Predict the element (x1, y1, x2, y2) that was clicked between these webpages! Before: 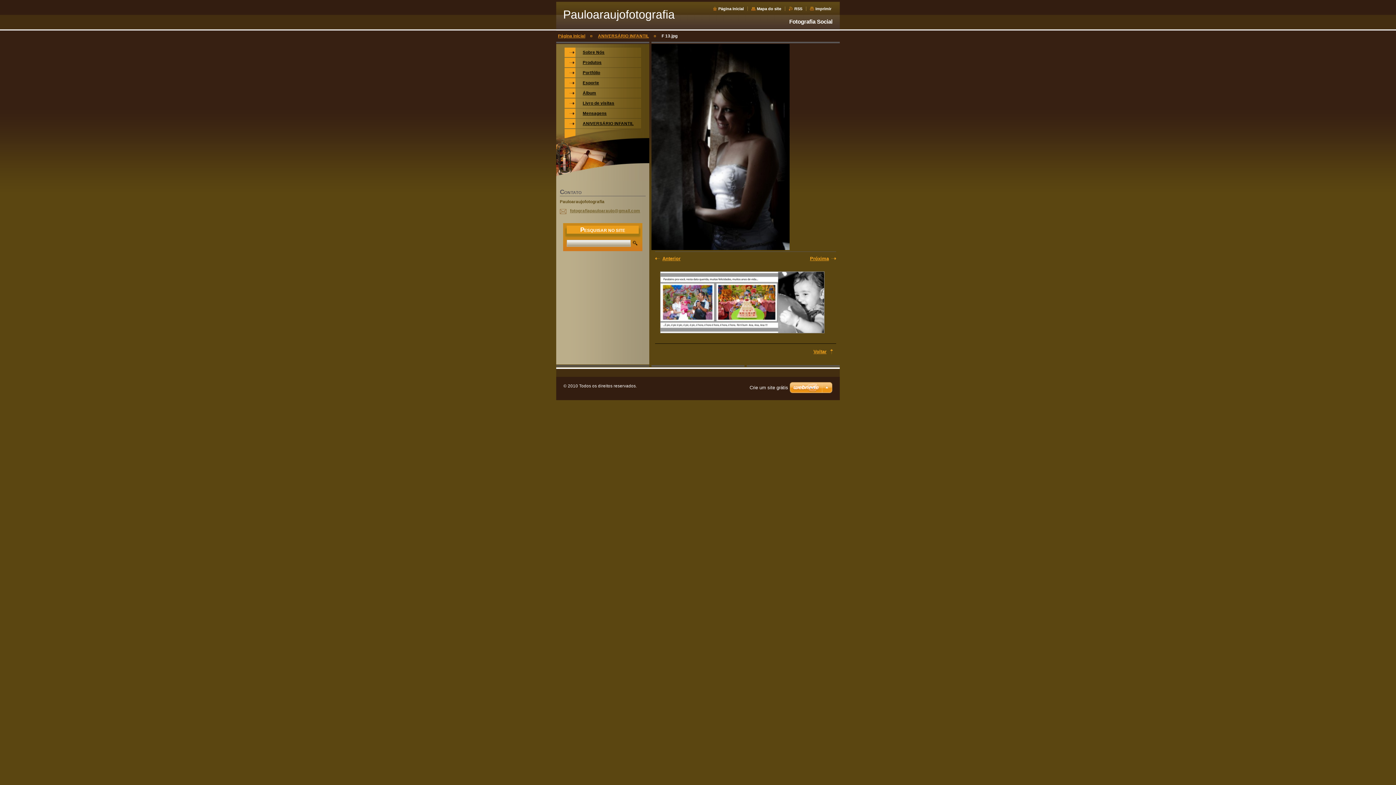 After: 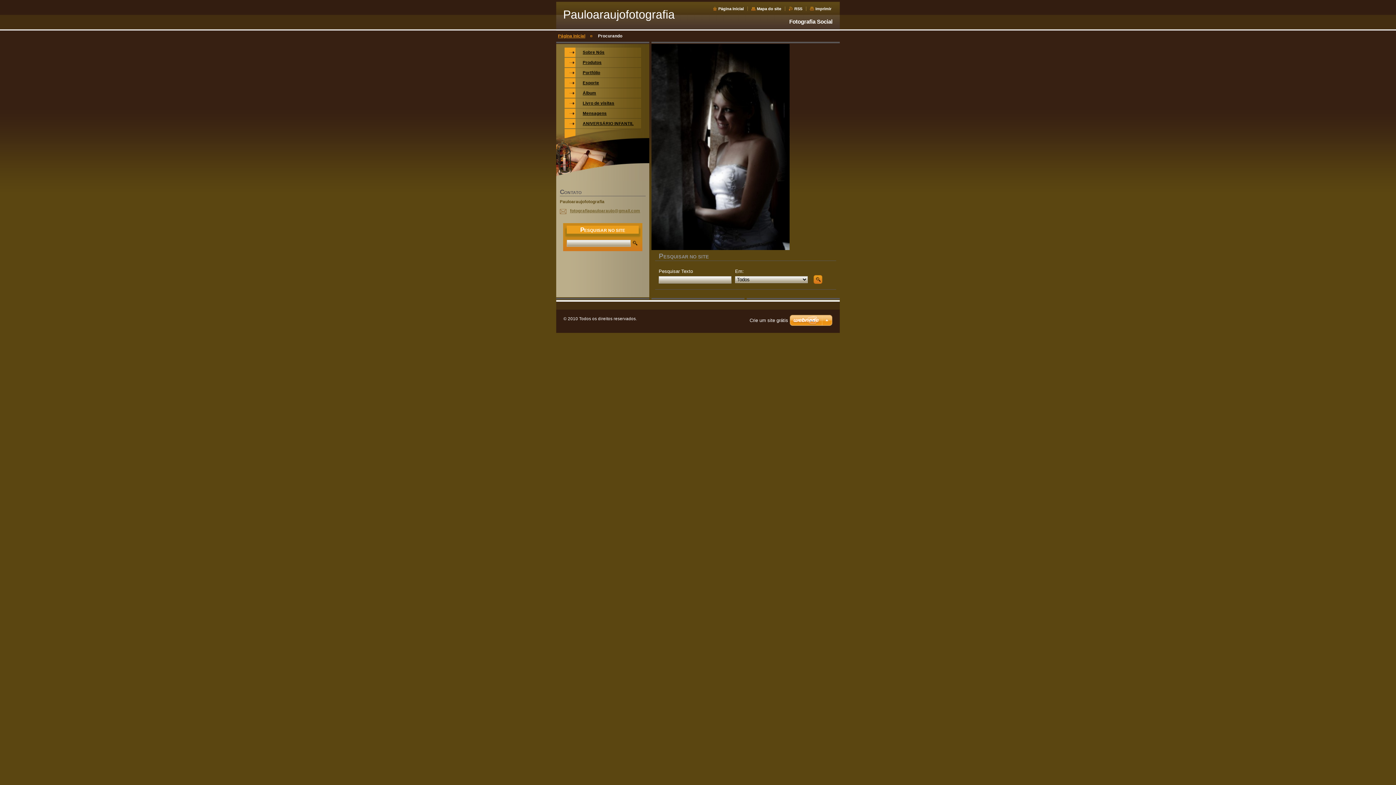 Action: bbox: (631, 240, 638, 247)